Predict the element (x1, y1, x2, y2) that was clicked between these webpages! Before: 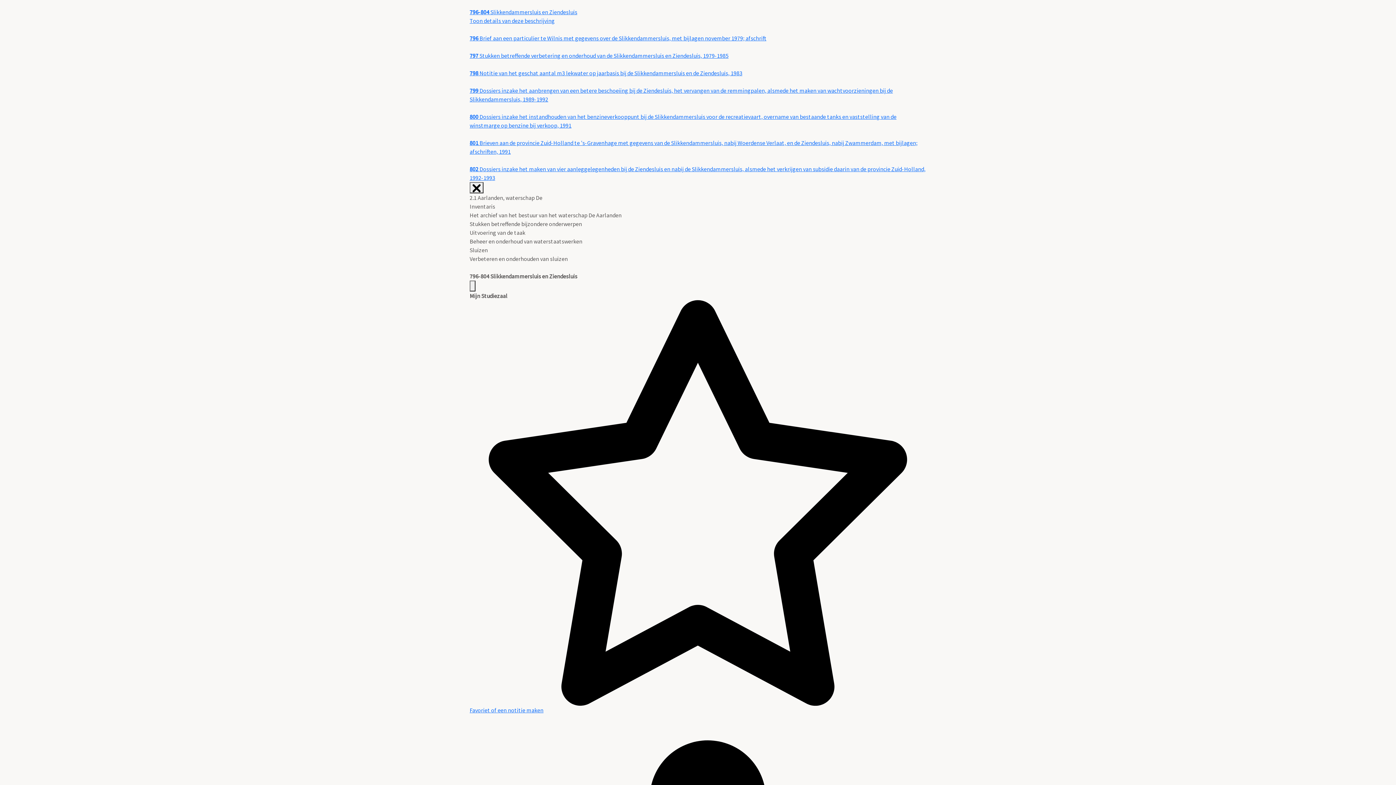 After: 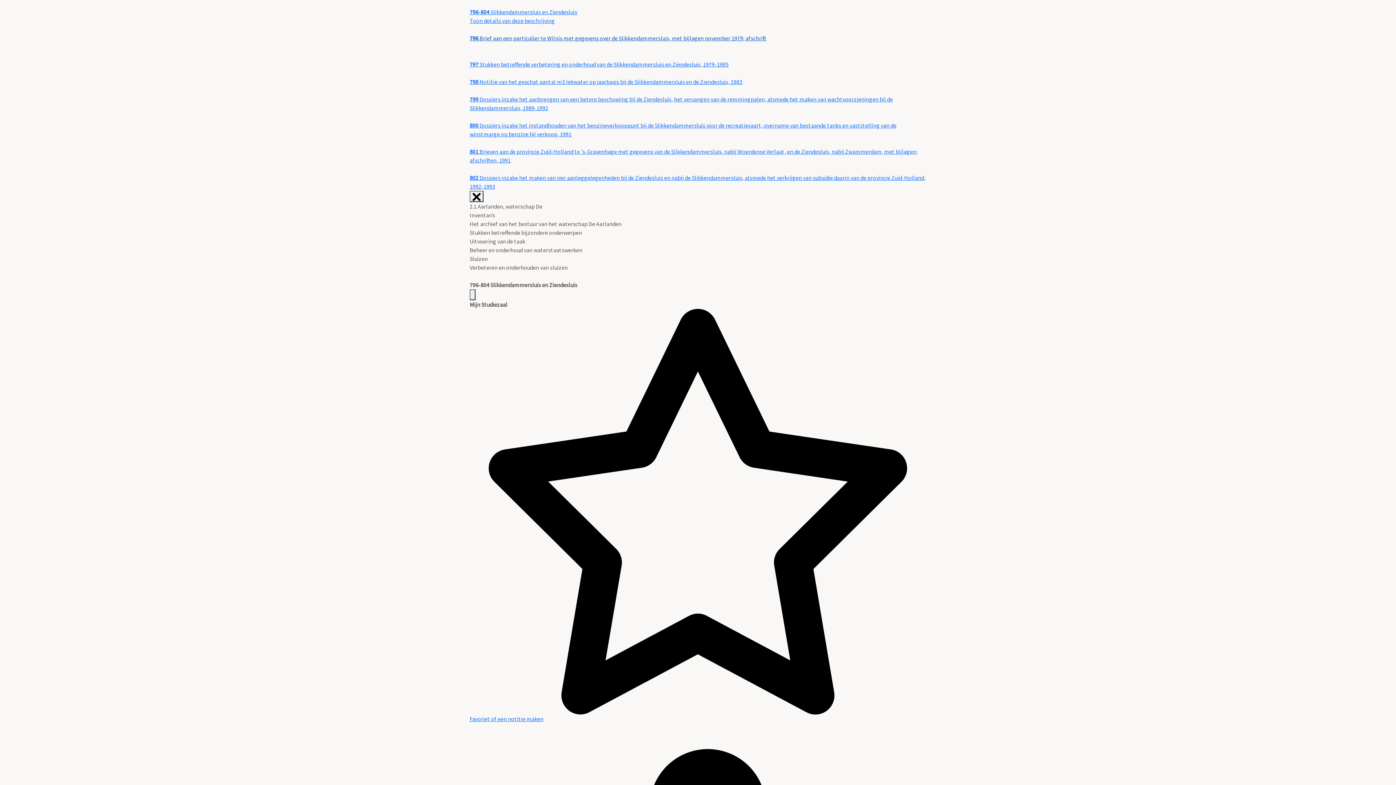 Action: bbox: (469, 34, 766, 41) label: 796 Brief aan een particulier te Wilnis met gegevens over de Slikkendammersluis, met bijlagen november 1979; afschrift